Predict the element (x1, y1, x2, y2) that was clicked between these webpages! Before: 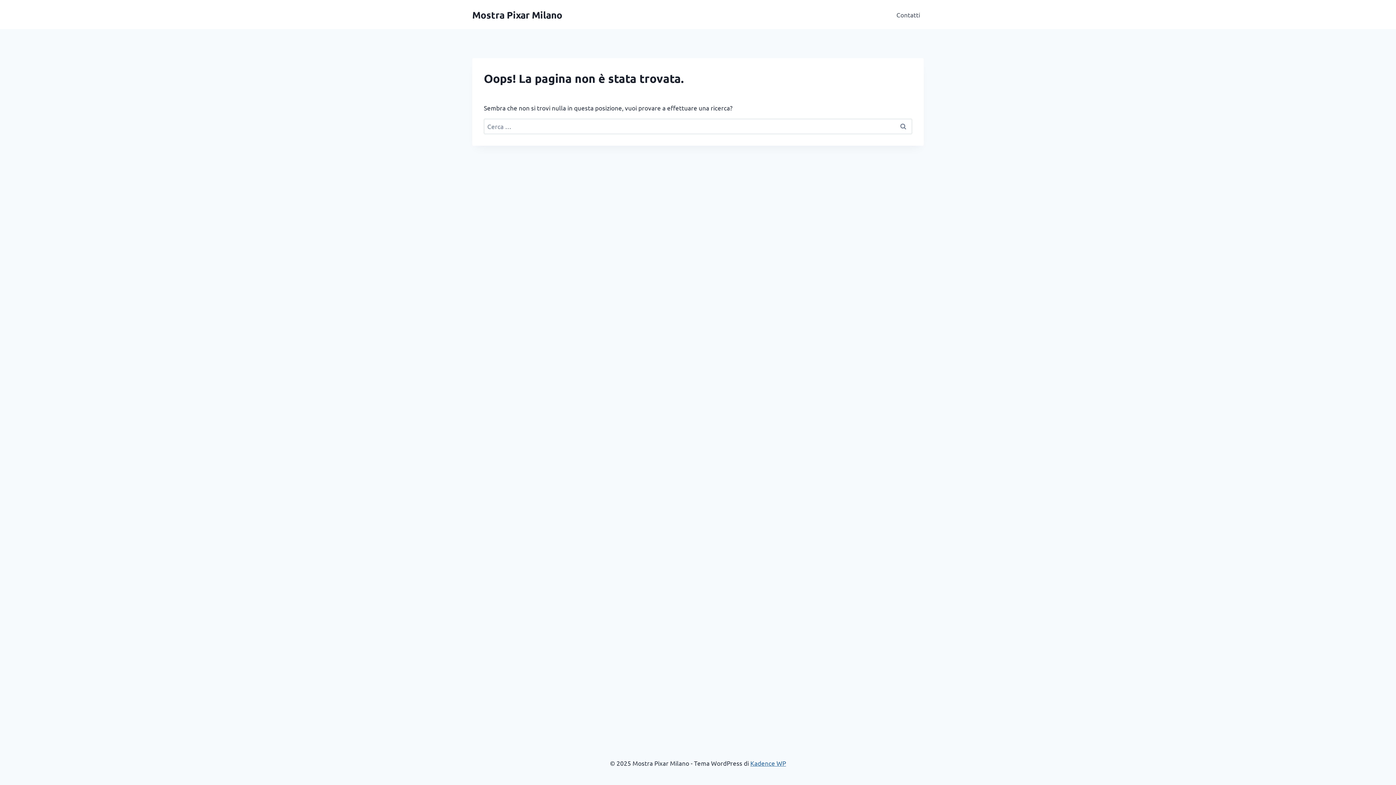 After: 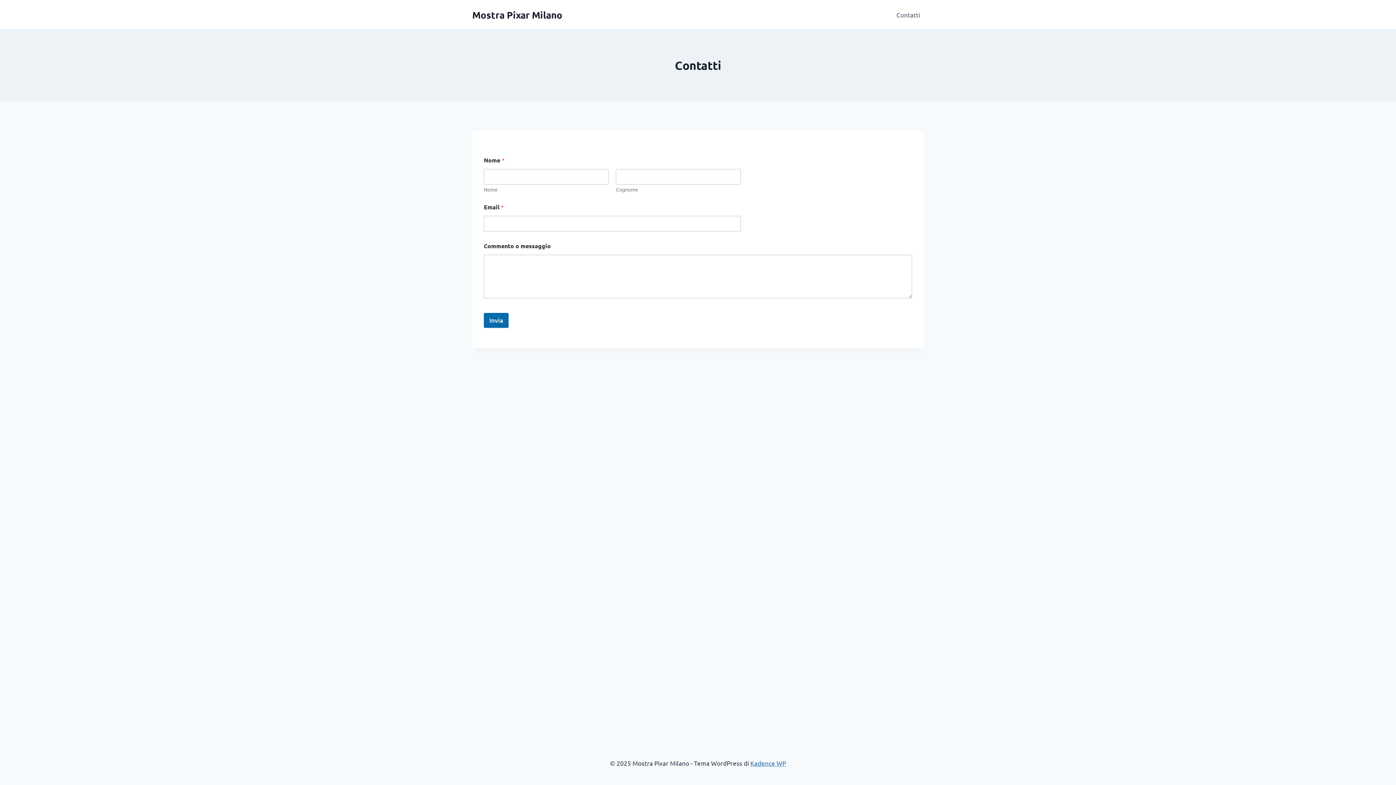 Action: label: Contatti bbox: (892, 5, 924, 23)